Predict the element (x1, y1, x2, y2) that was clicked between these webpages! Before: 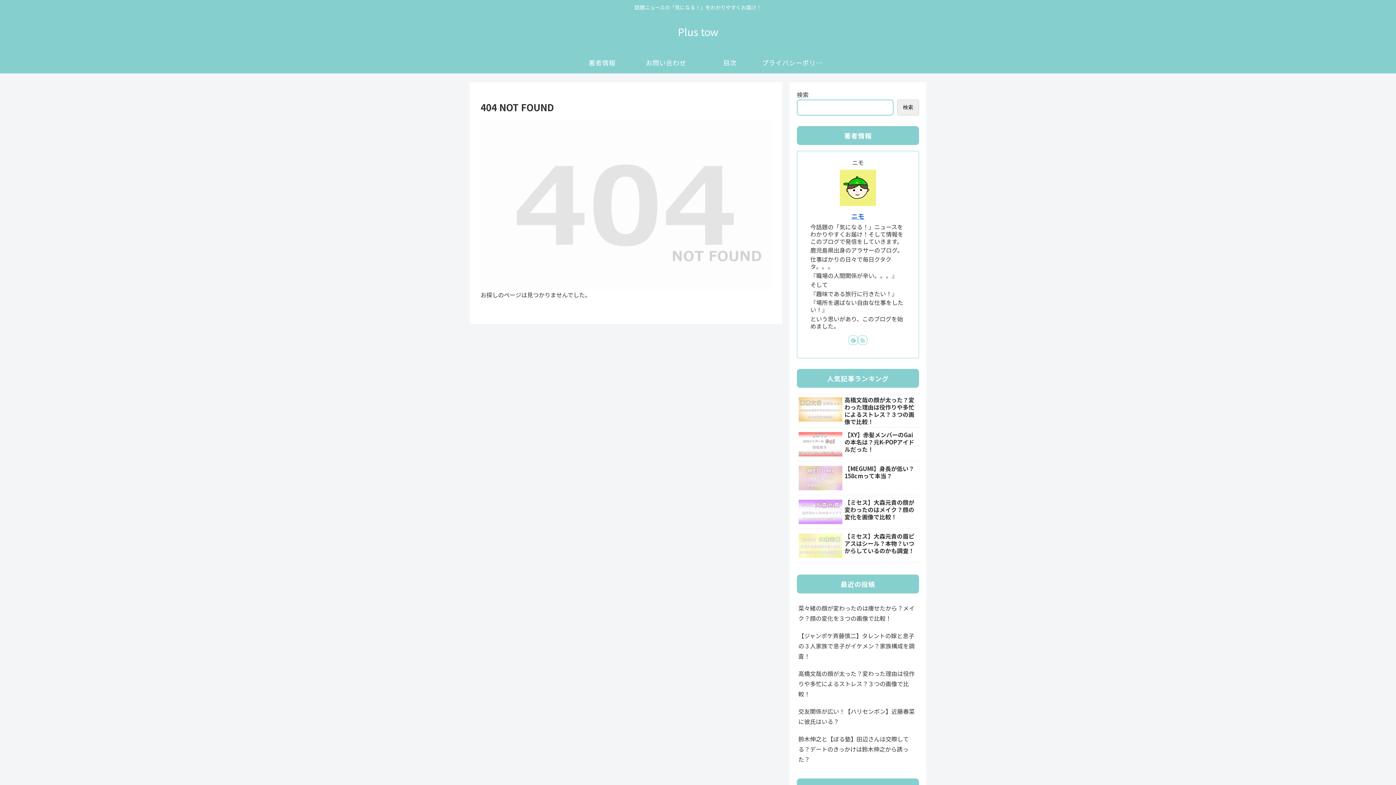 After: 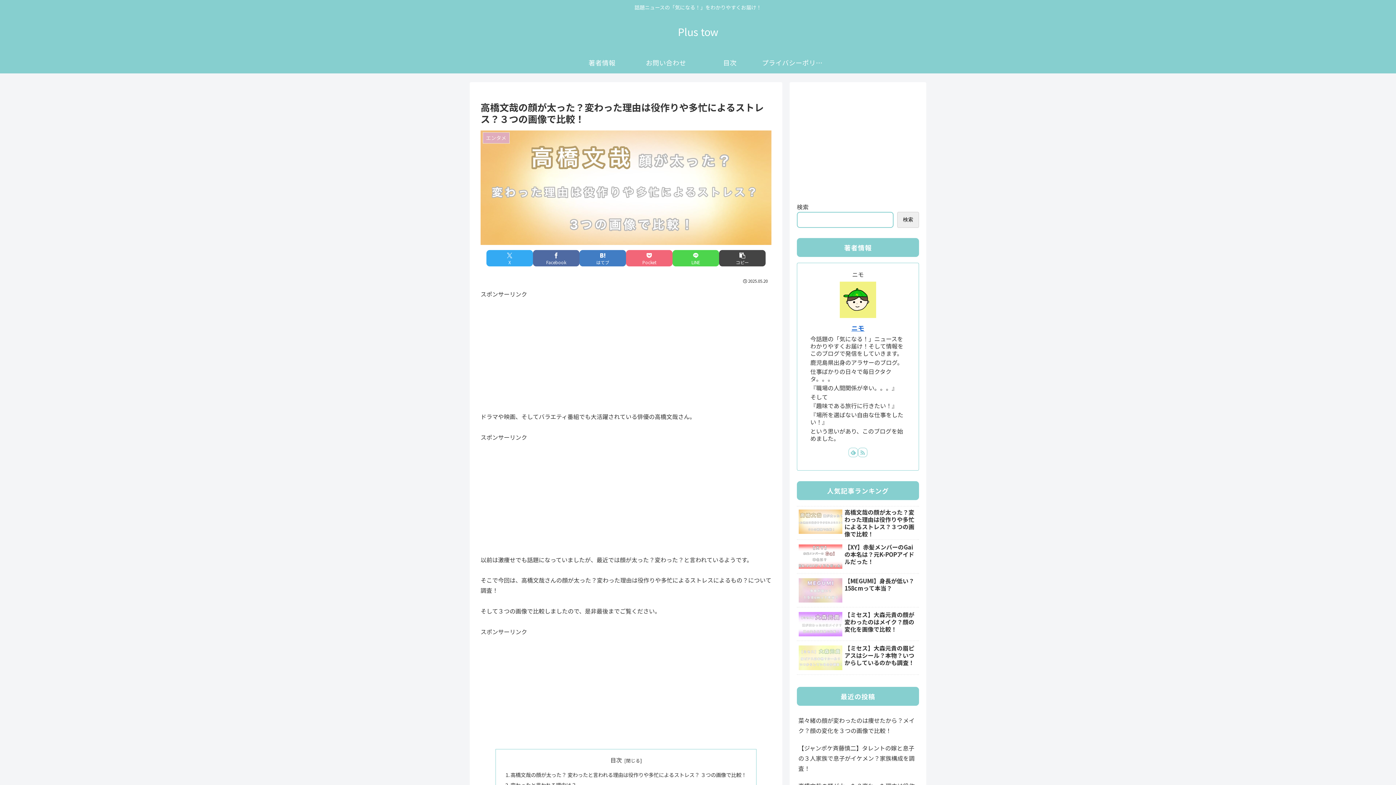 Action: bbox: (797, 665, 919, 703) label: 高橋文哉の顔が太った？変わった理由は役作りや多忙によるストレス？３つの画像で比較！